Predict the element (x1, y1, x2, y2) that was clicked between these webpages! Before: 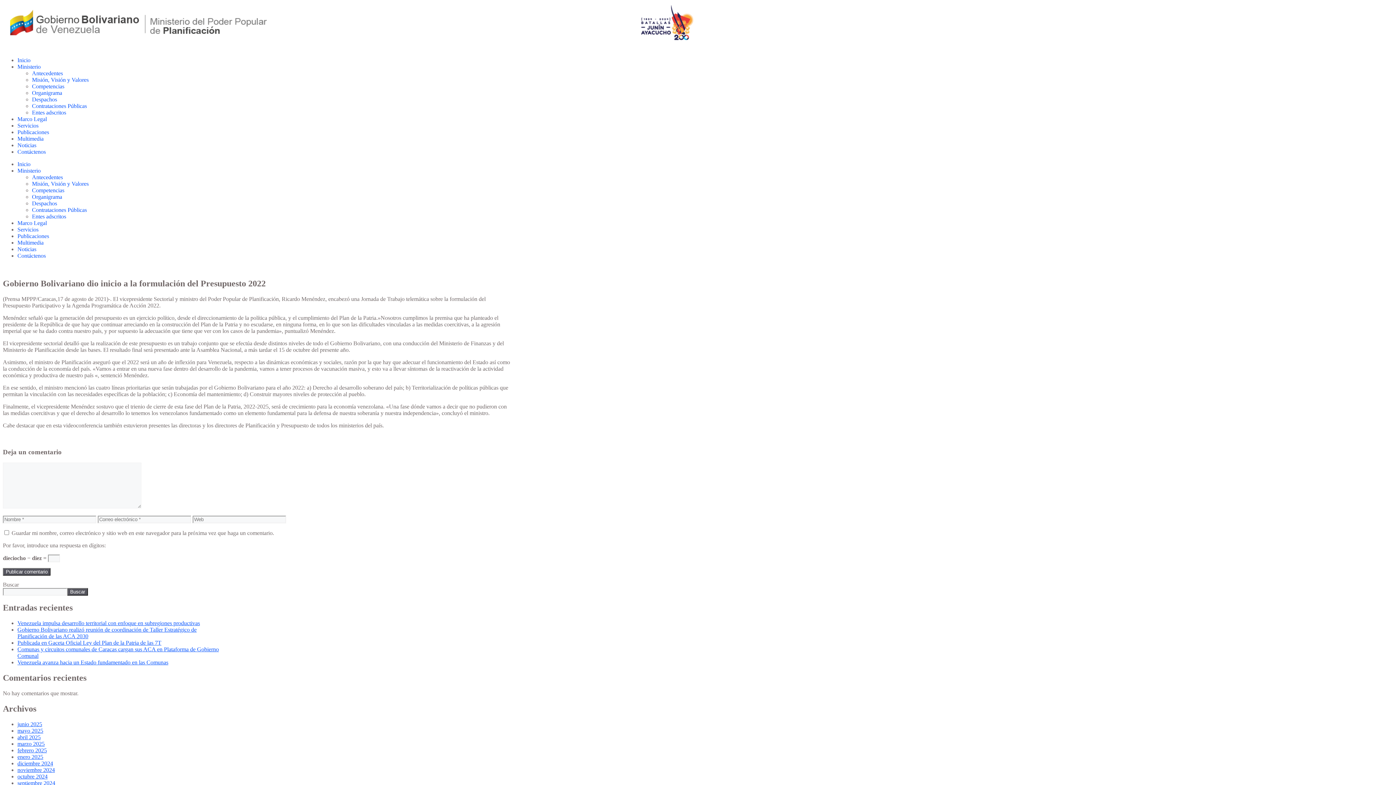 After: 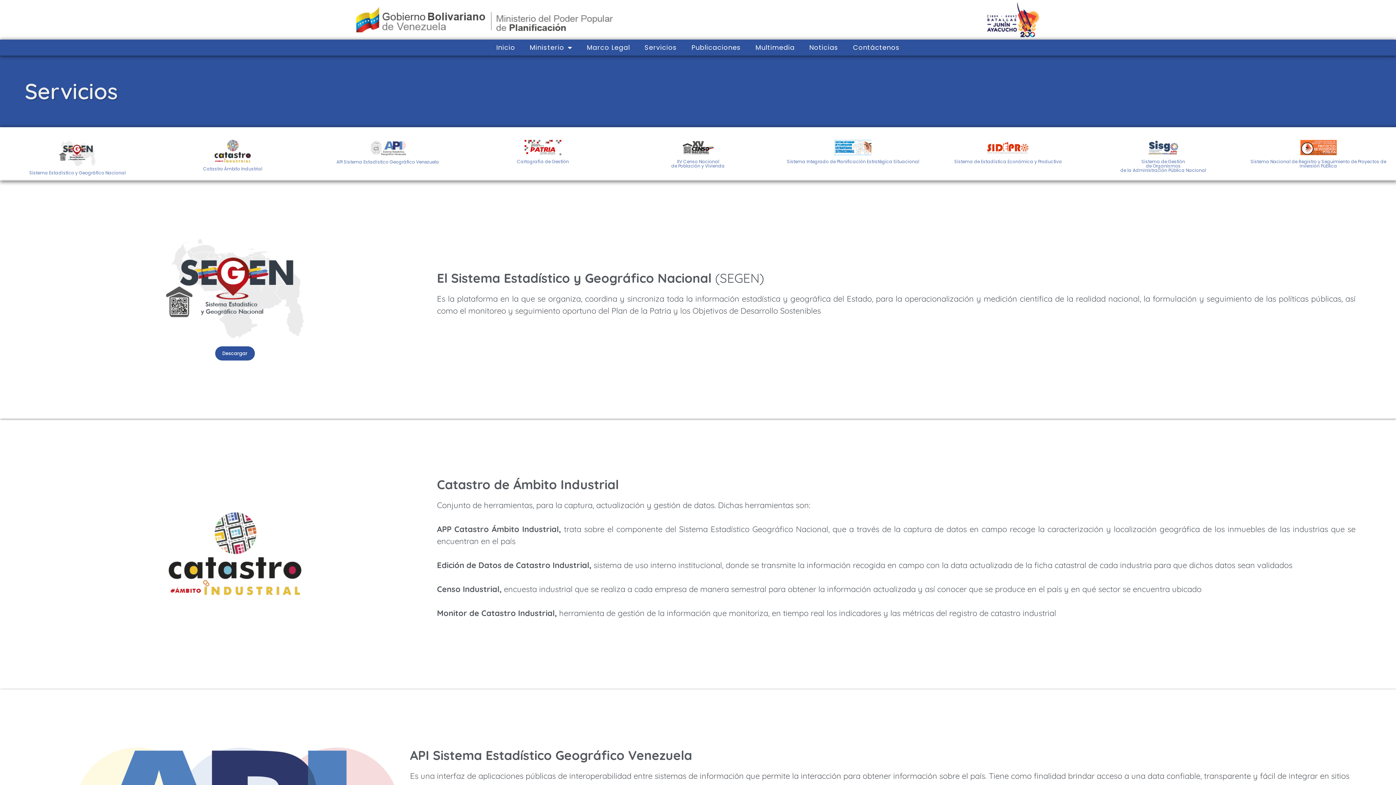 Action: bbox: (17, 226, 38, 232) label: Servicios